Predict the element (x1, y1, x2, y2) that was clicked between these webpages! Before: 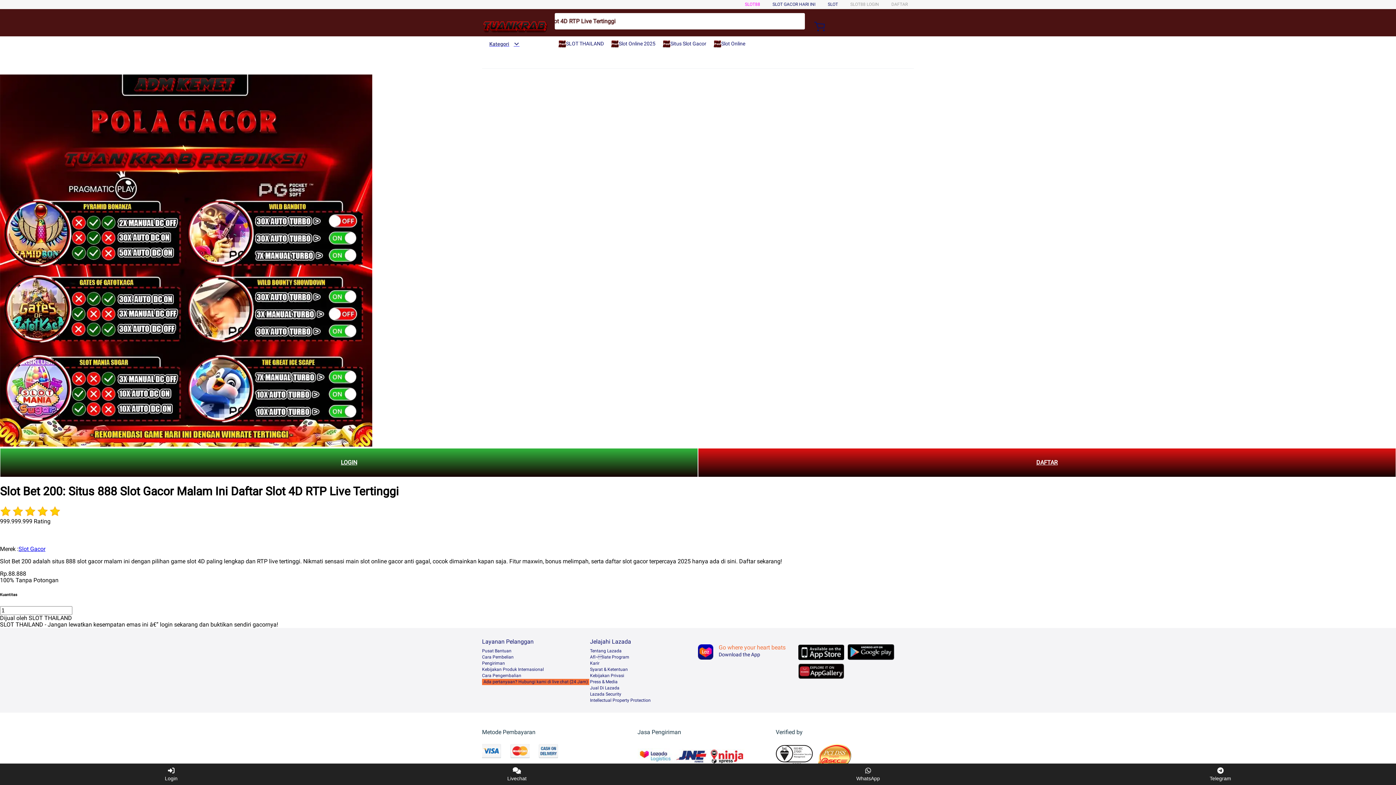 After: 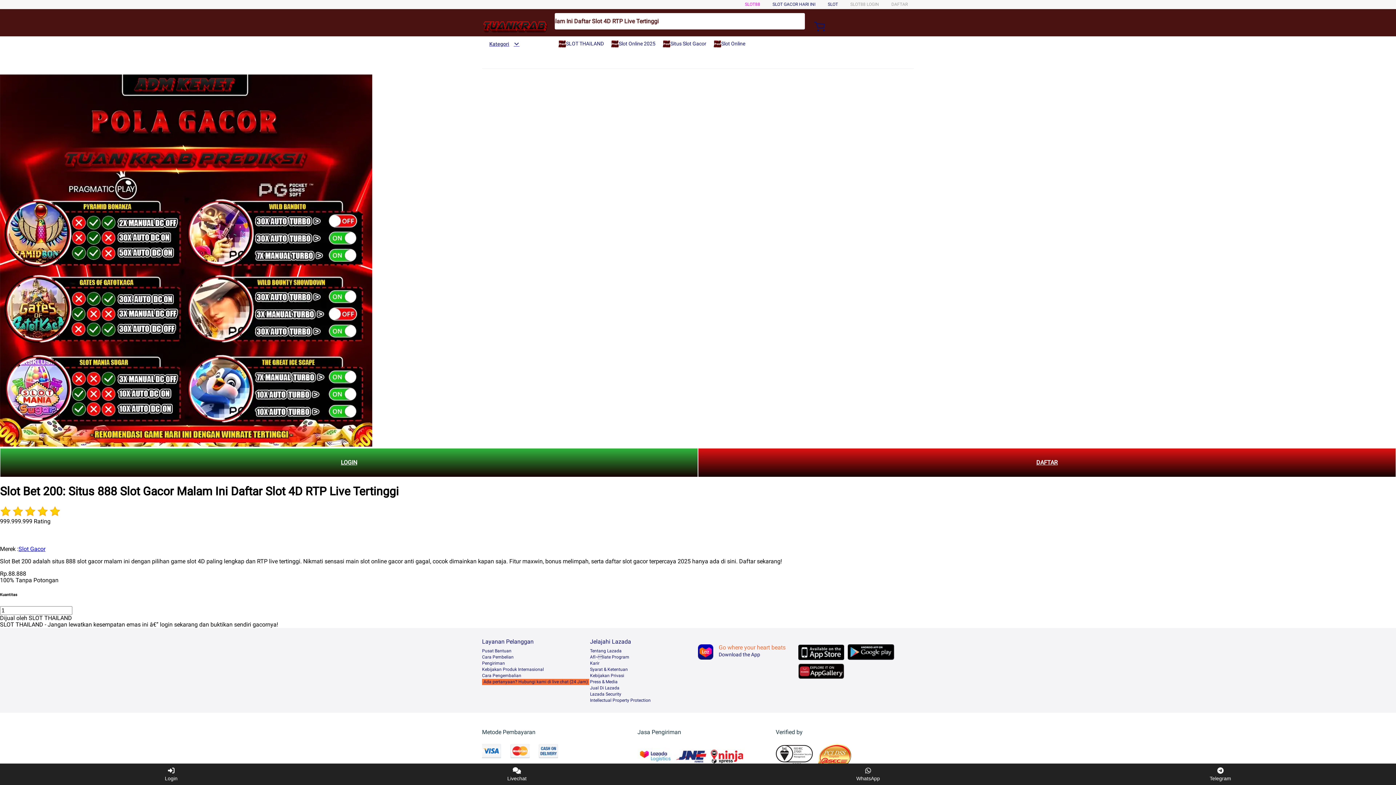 Action: bbox: (0, 518, 50, 525) label: 999.999.999 Rating